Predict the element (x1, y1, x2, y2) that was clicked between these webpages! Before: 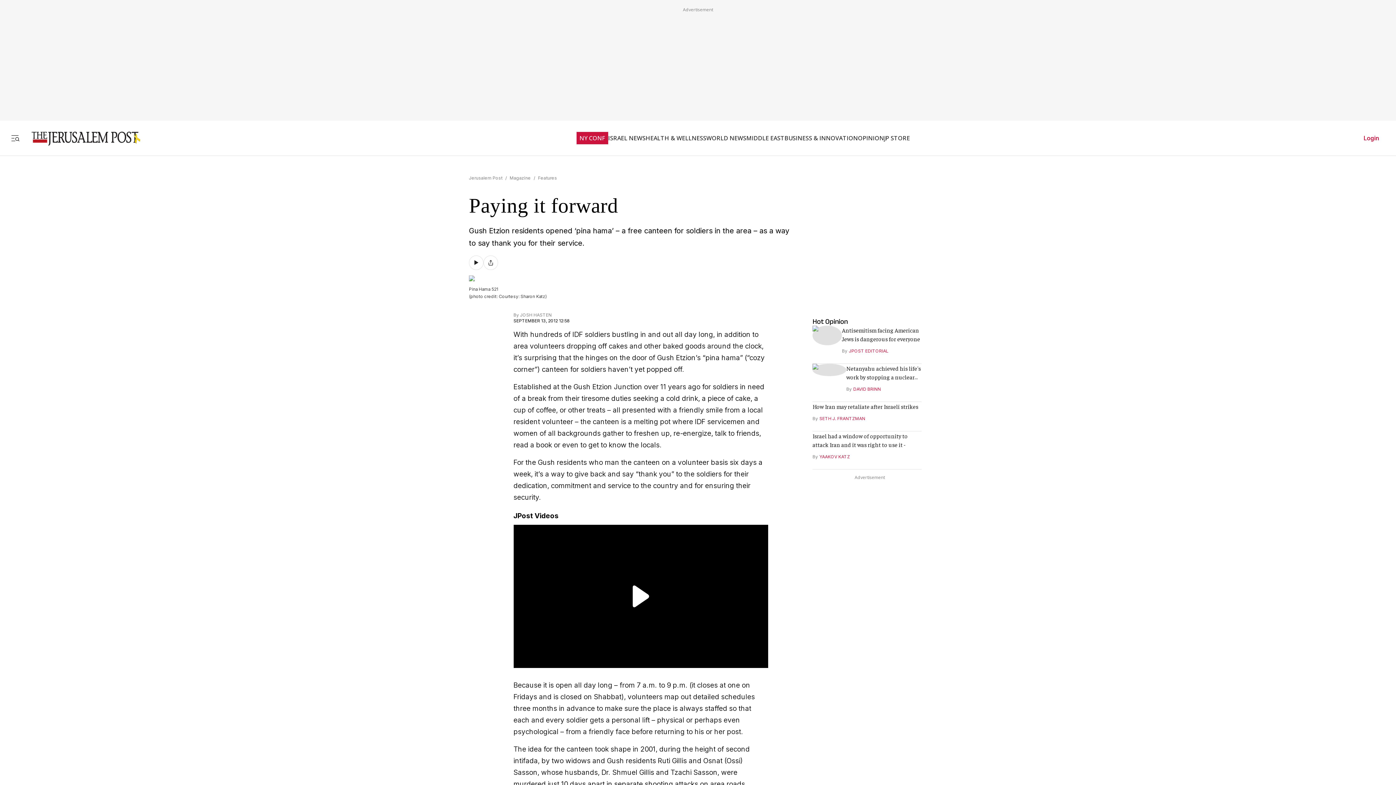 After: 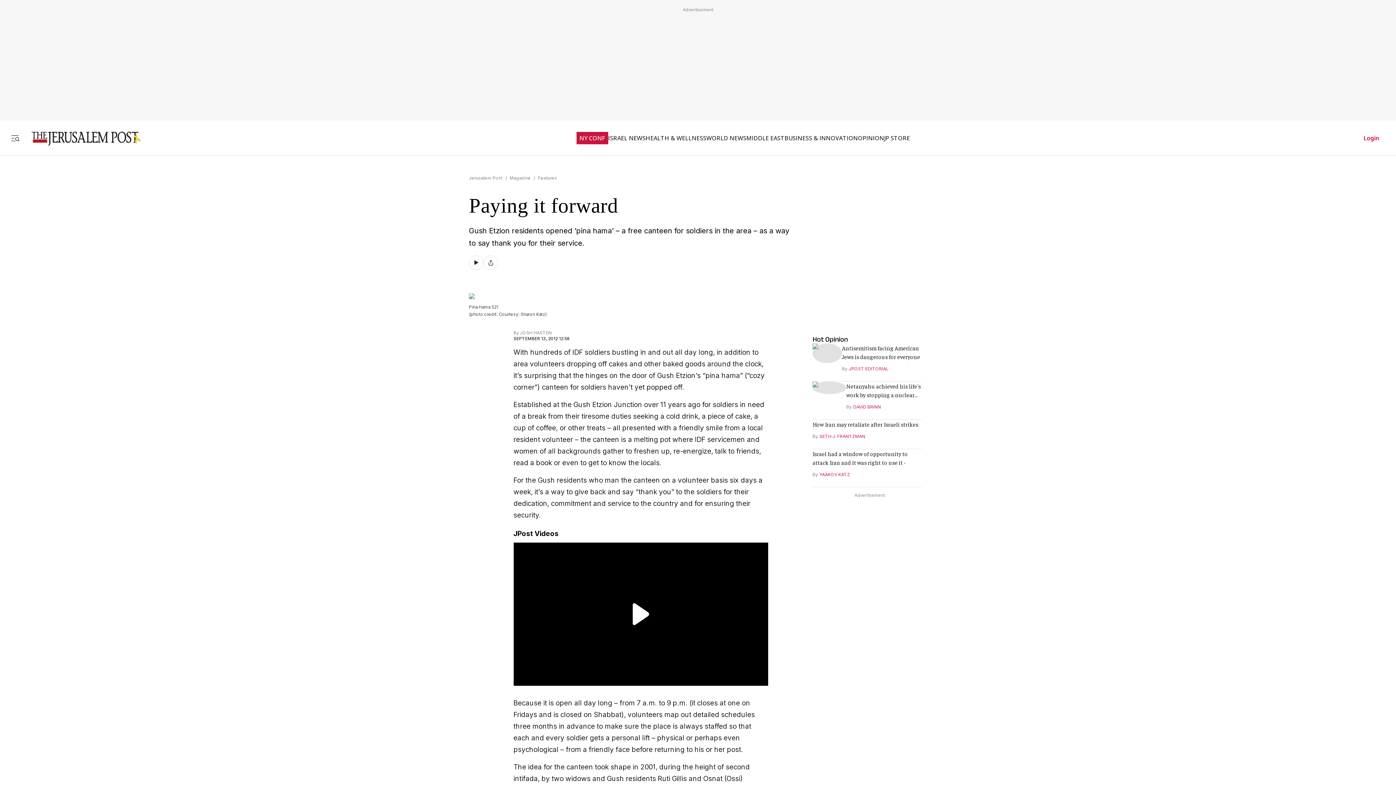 Action: bbox: (469, 255, 483, 270)